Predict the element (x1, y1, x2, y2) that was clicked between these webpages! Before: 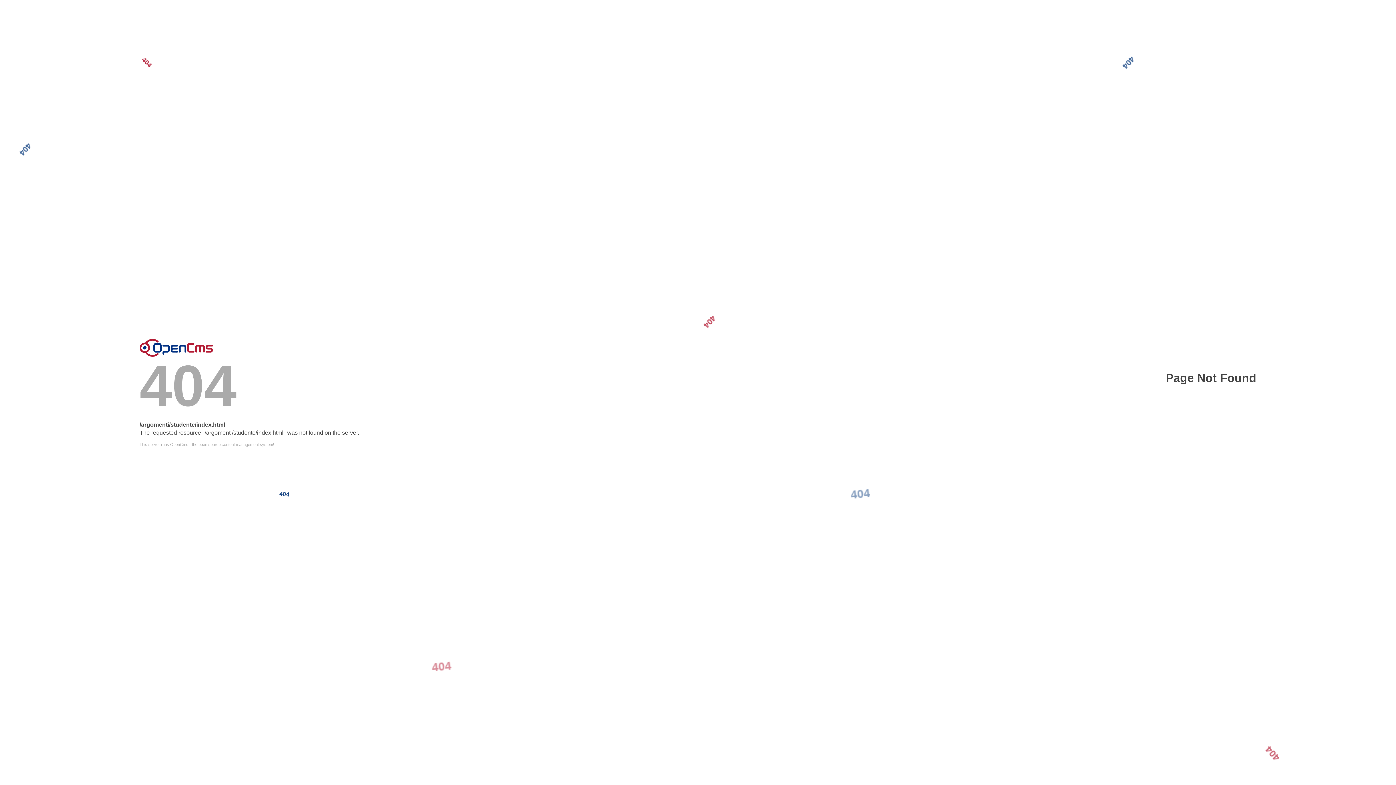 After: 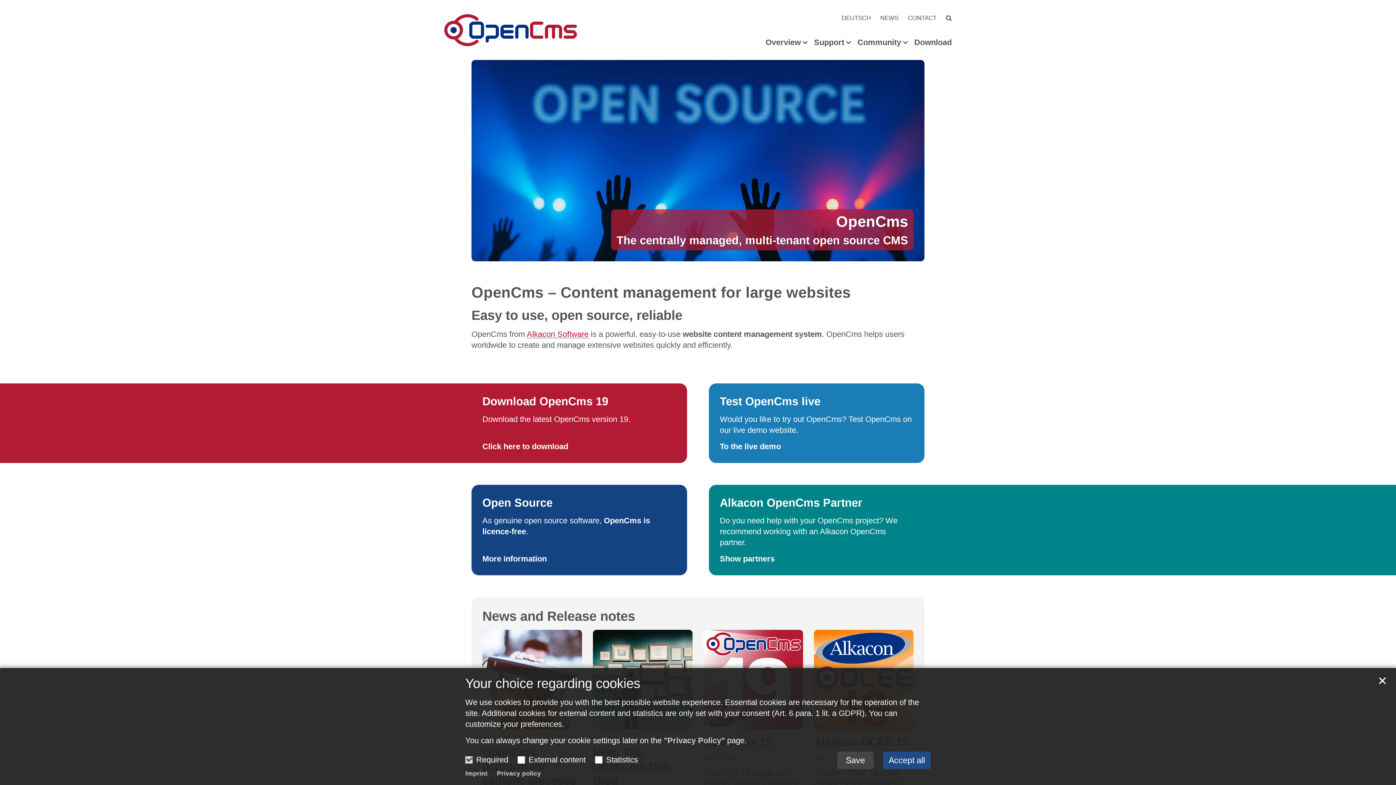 Action: label: This server runs OpenCms - the open source content management system! bbox: (139, 442, 1256, 446)